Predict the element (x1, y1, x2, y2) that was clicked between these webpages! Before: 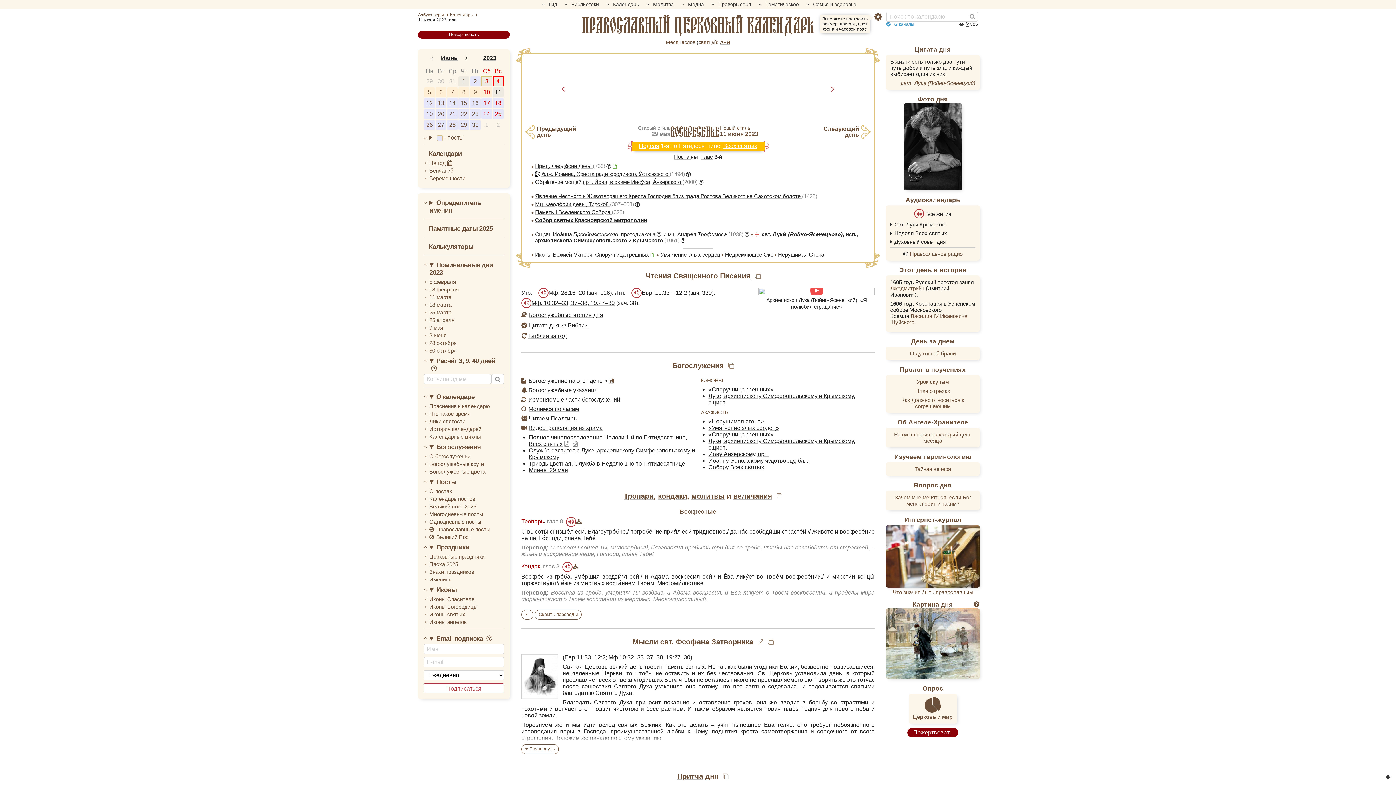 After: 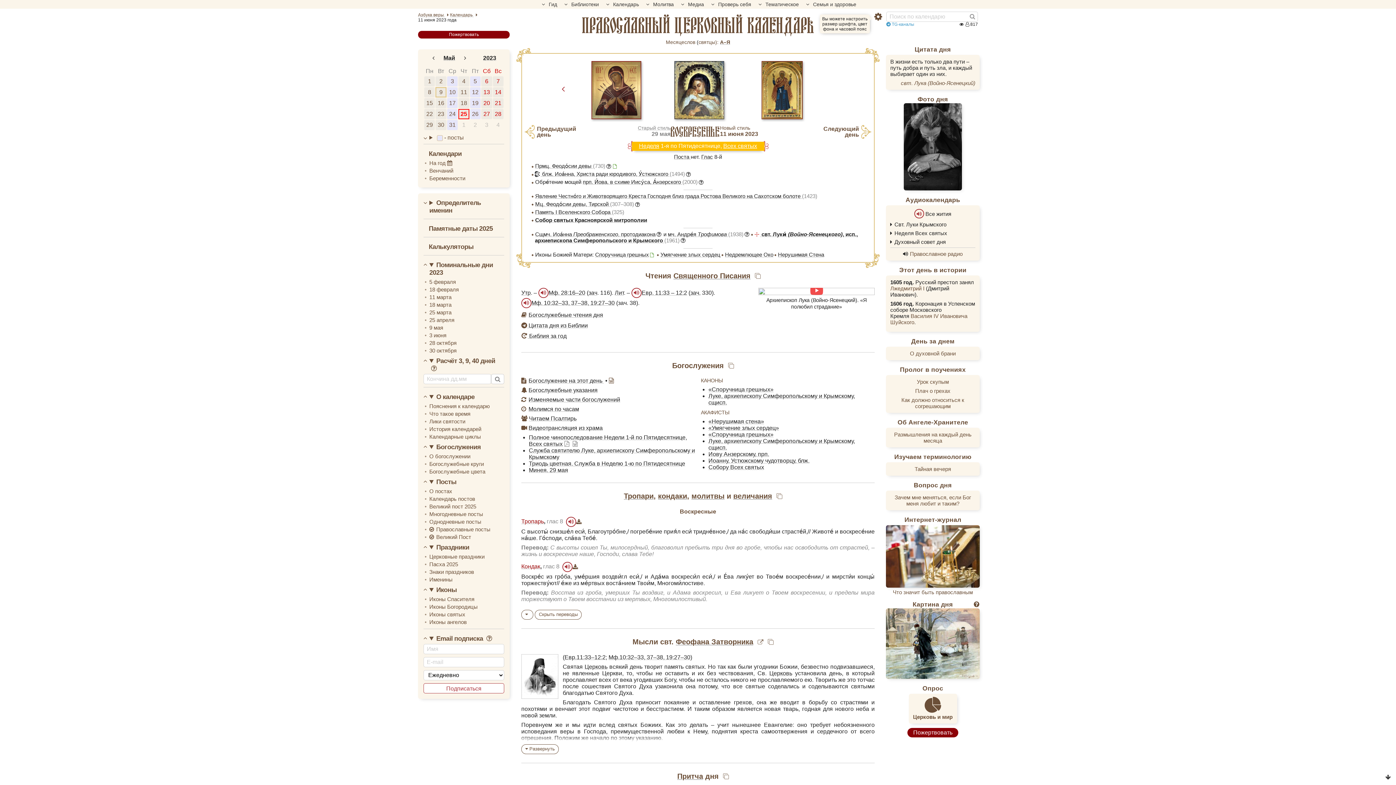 Action: bbox: (423, 53, 441, 63)